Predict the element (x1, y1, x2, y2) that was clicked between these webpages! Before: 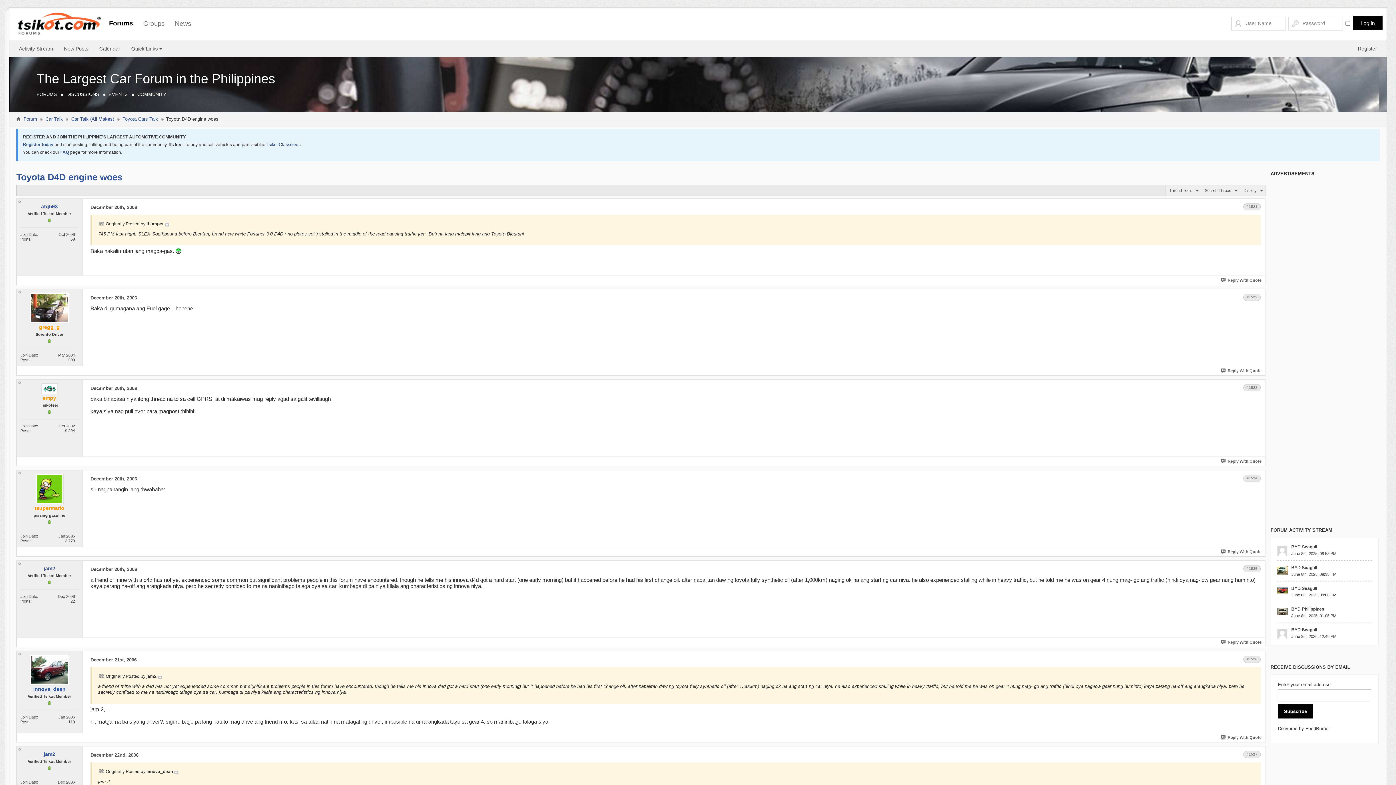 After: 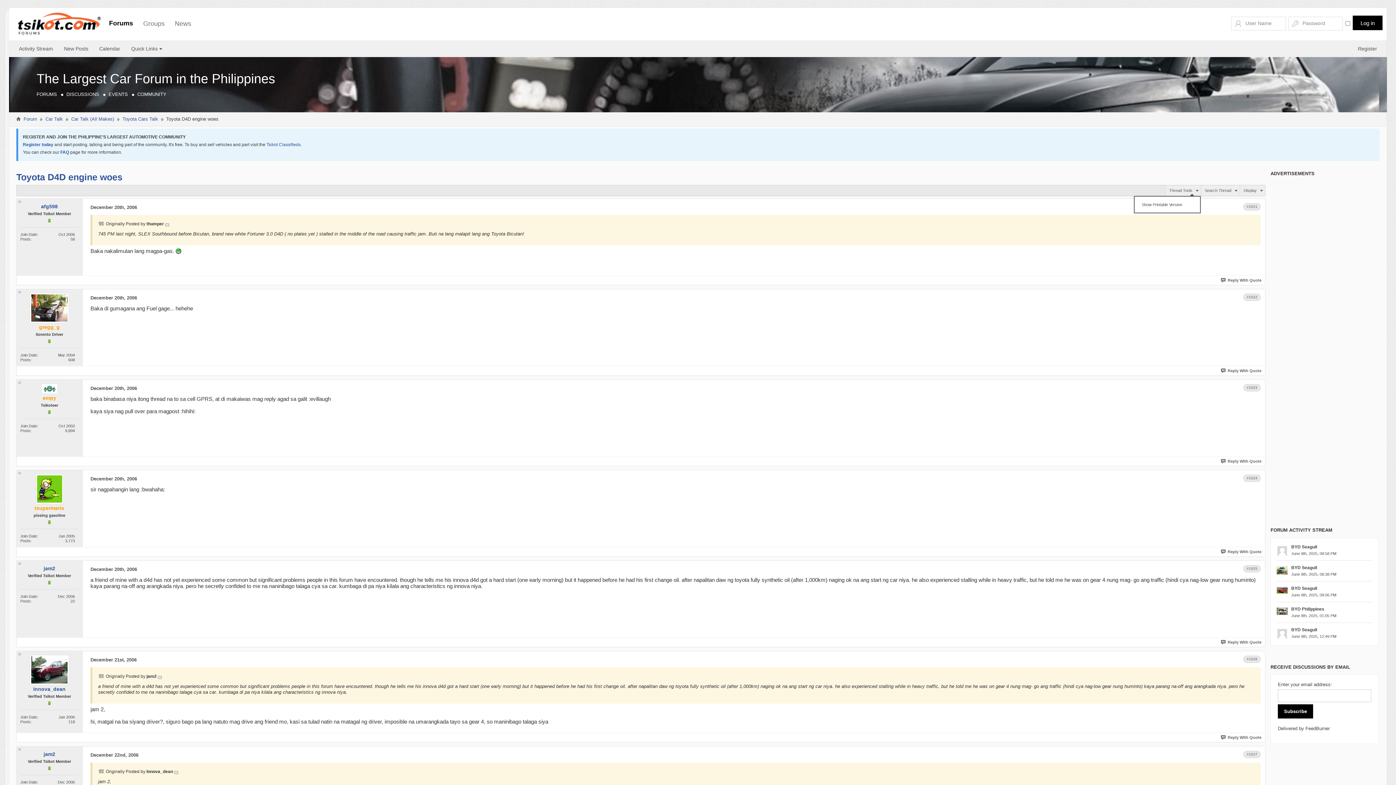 Action: bbox: (1165, 185, 1201, 195) label: Thread Tools